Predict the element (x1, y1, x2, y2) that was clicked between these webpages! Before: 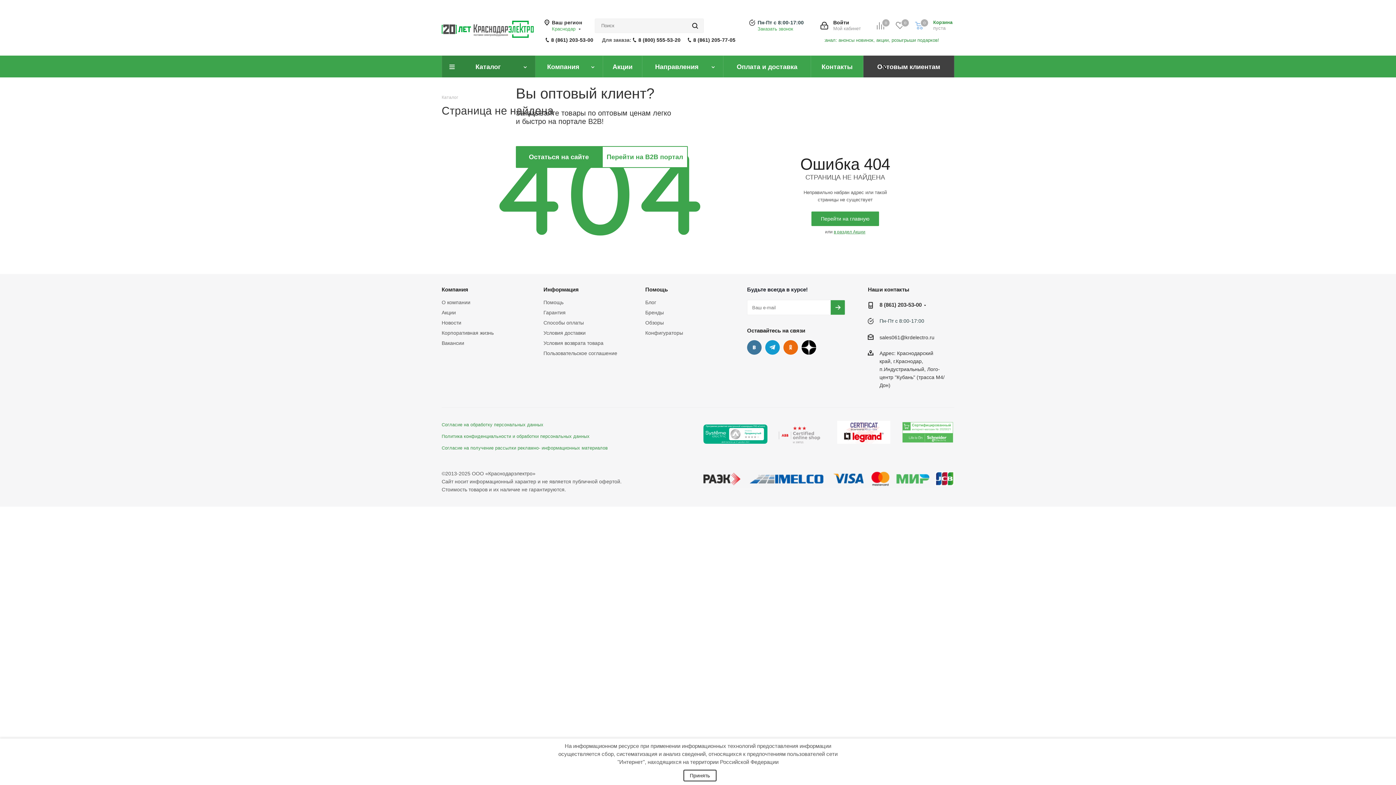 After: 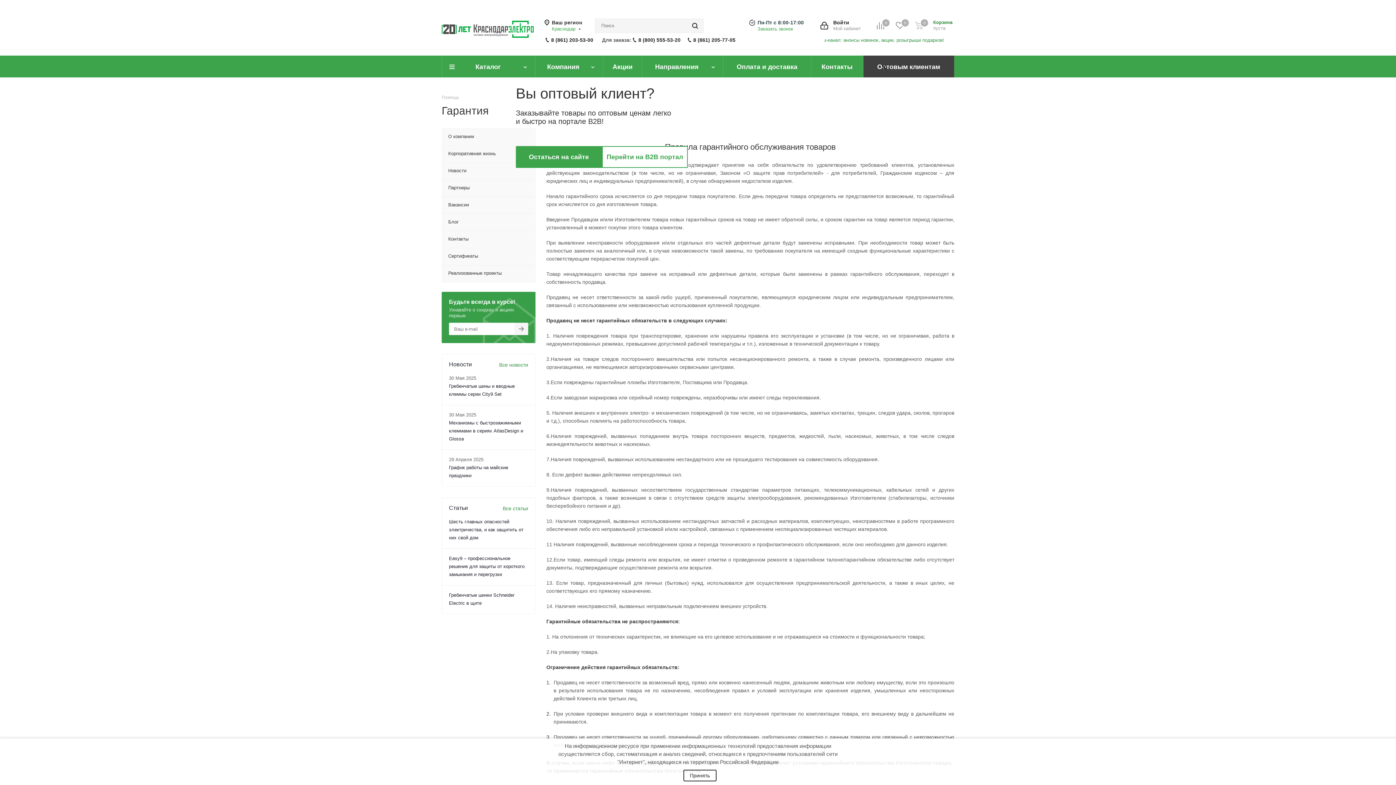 Action: bbox: (543, 309, 565, 315) label: Гарантия